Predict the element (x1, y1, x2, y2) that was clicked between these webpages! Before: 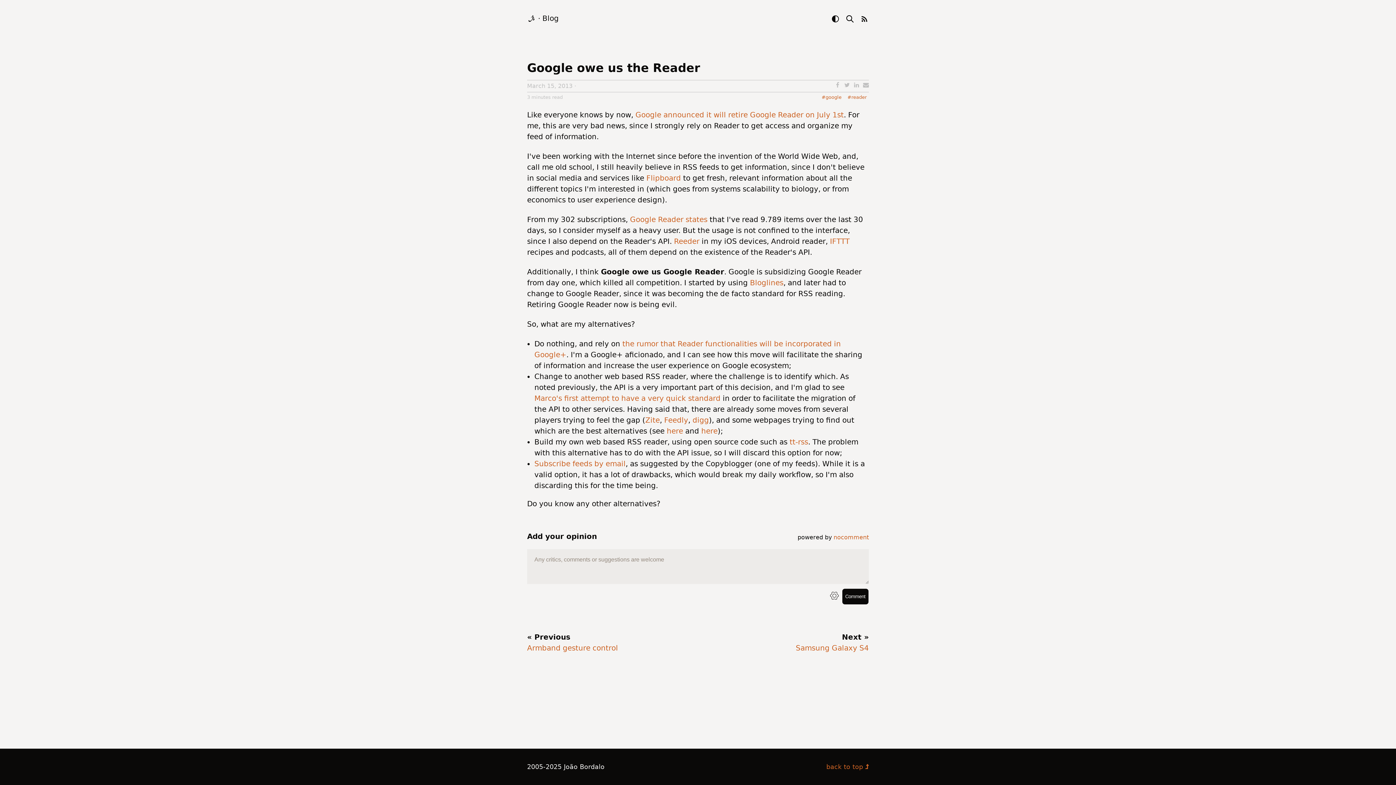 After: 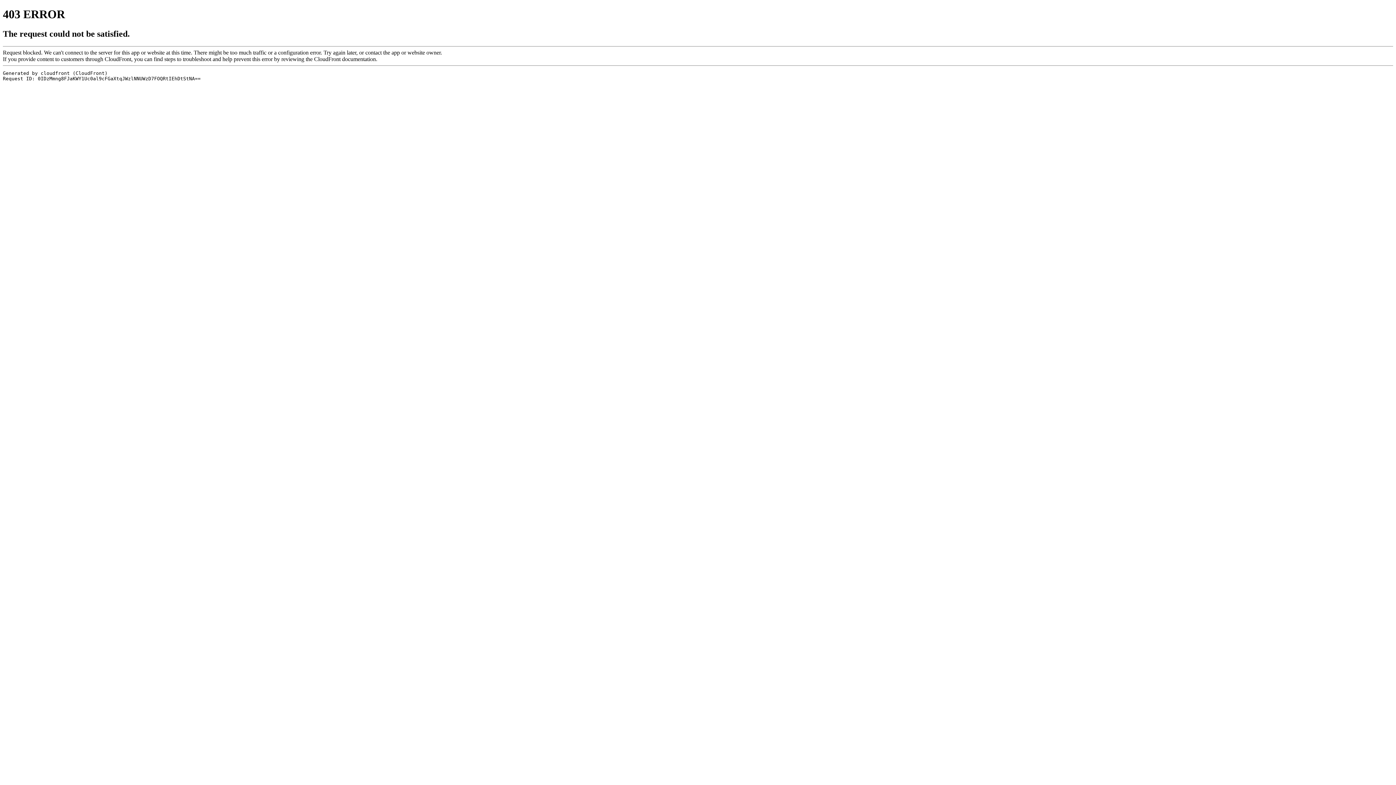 Action: label: Flipboard bbox: (646, 173, 681, 182)